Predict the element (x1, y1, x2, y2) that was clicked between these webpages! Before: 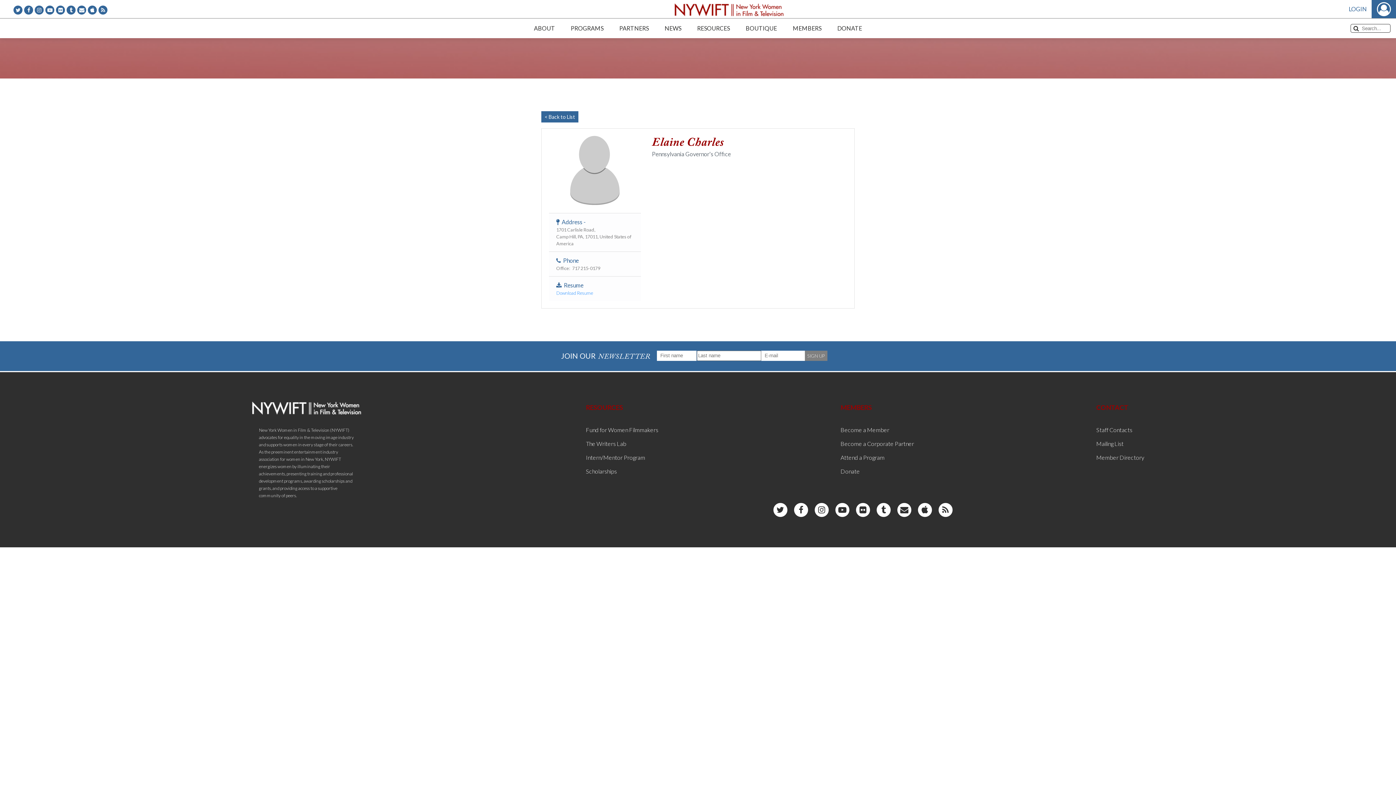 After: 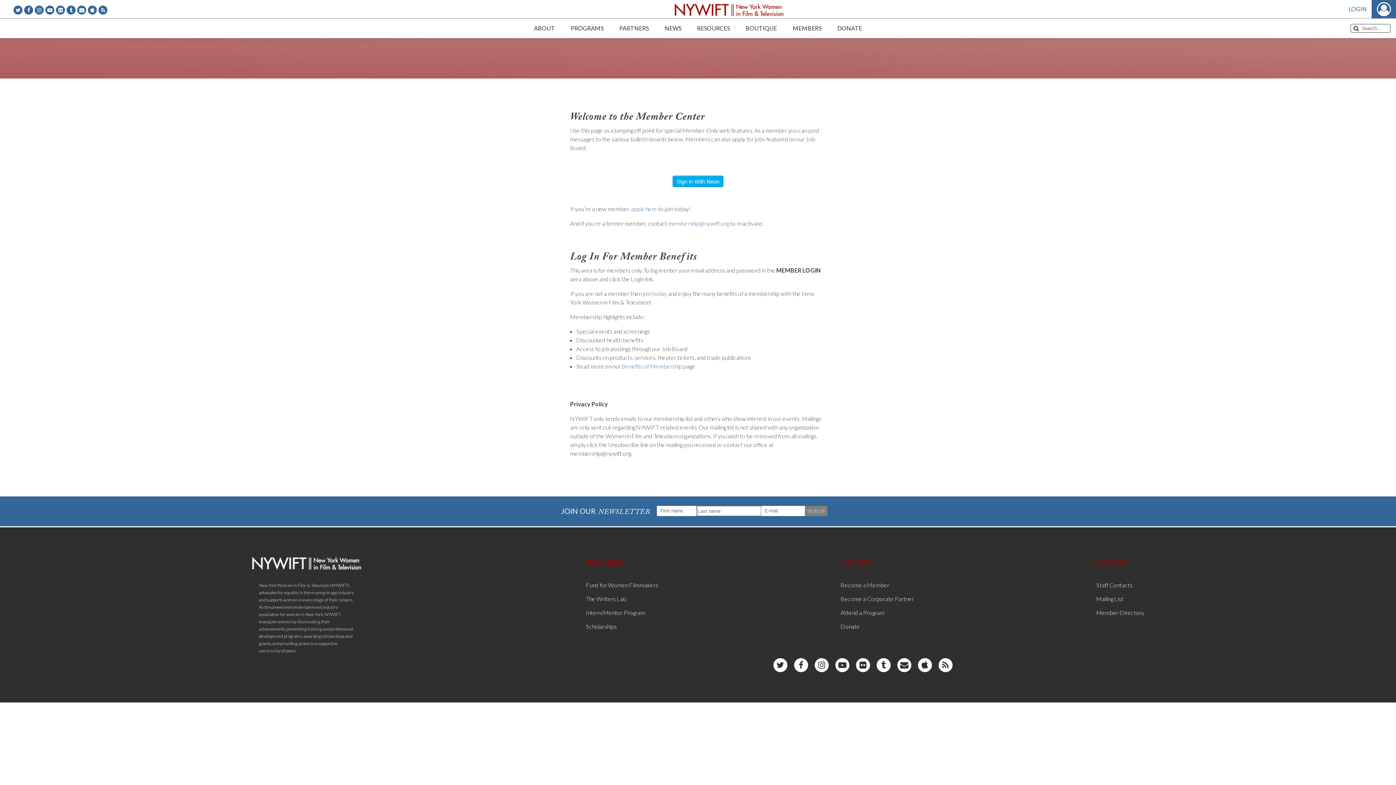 Action: bbox: (1349, 0, 1367, 18) label: LOGIN